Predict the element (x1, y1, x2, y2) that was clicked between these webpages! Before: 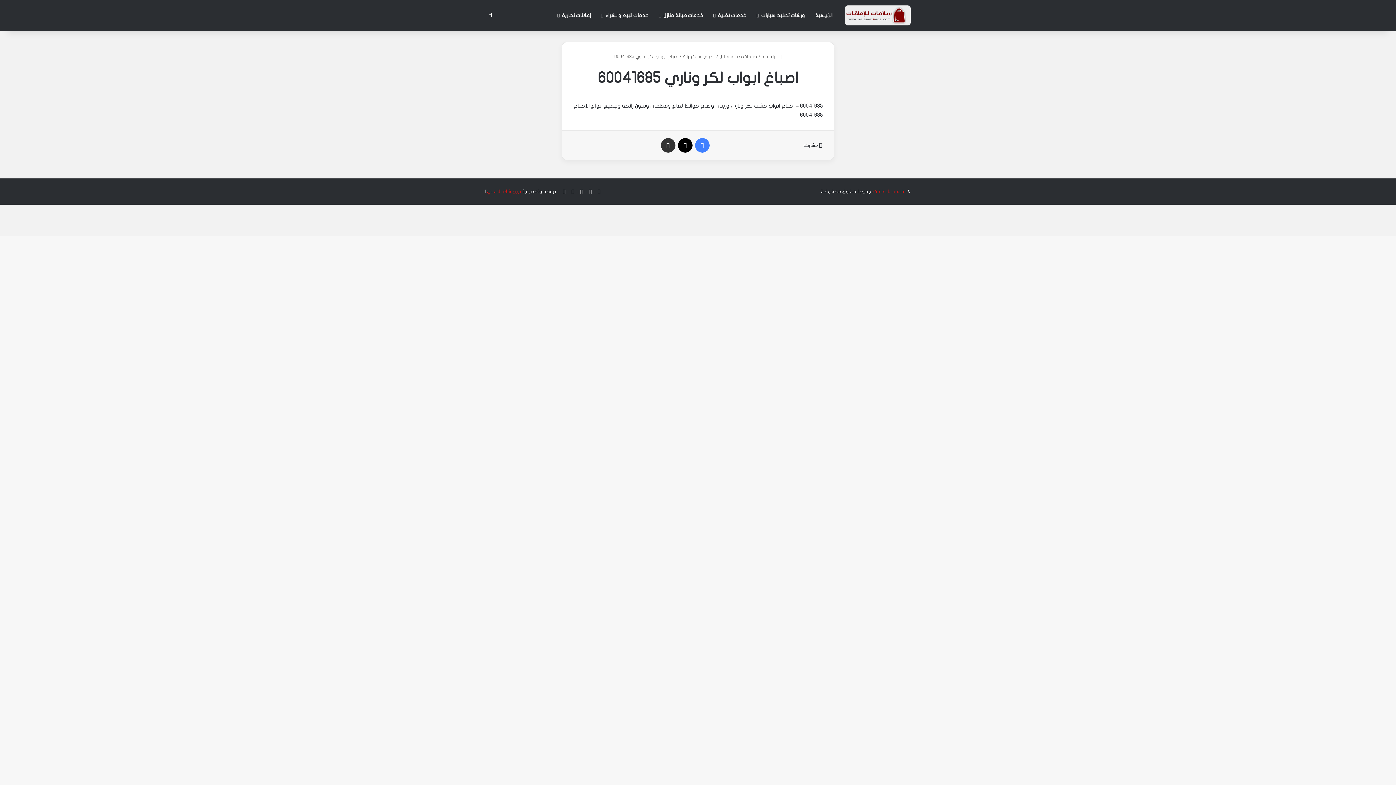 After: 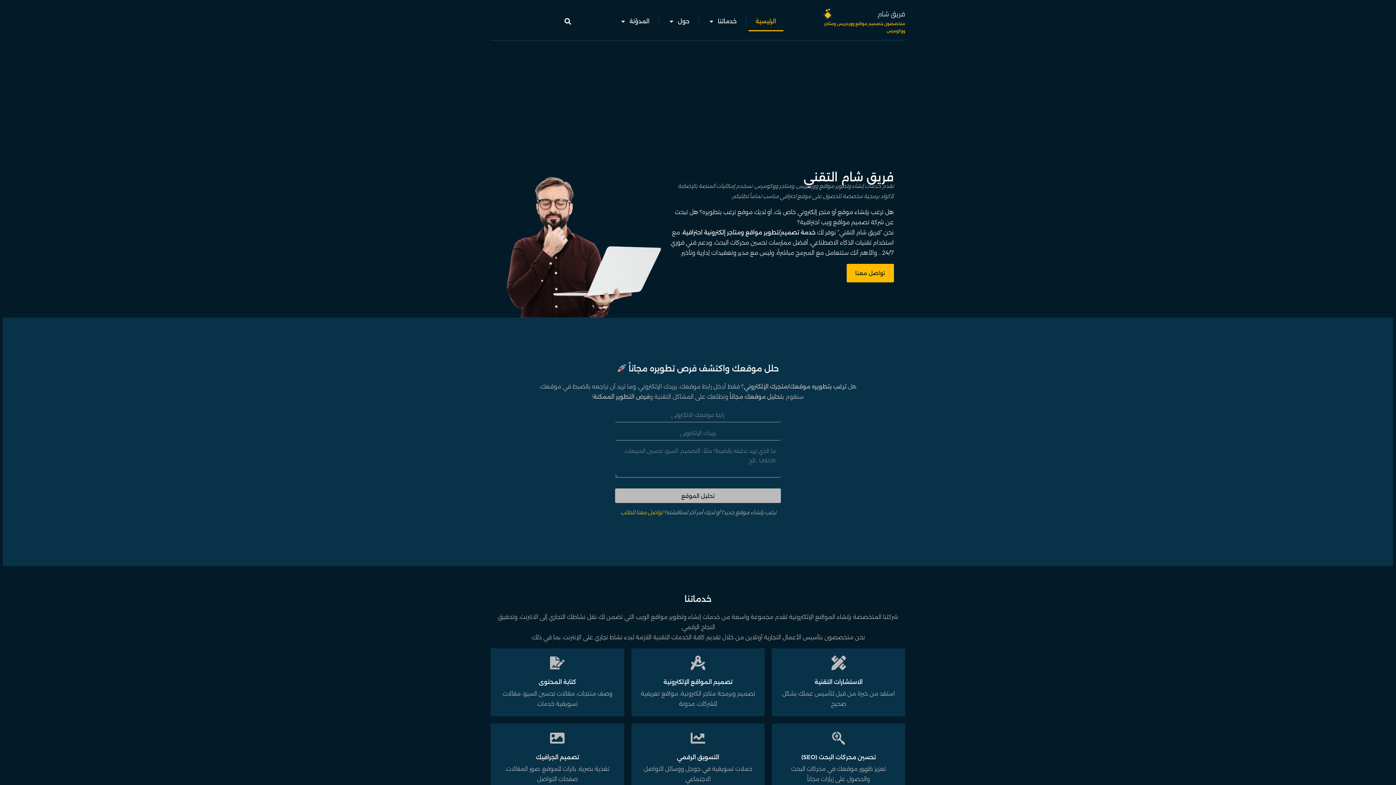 Action: bbox: (487, 189, 522, 194) label: فريق شام التقني